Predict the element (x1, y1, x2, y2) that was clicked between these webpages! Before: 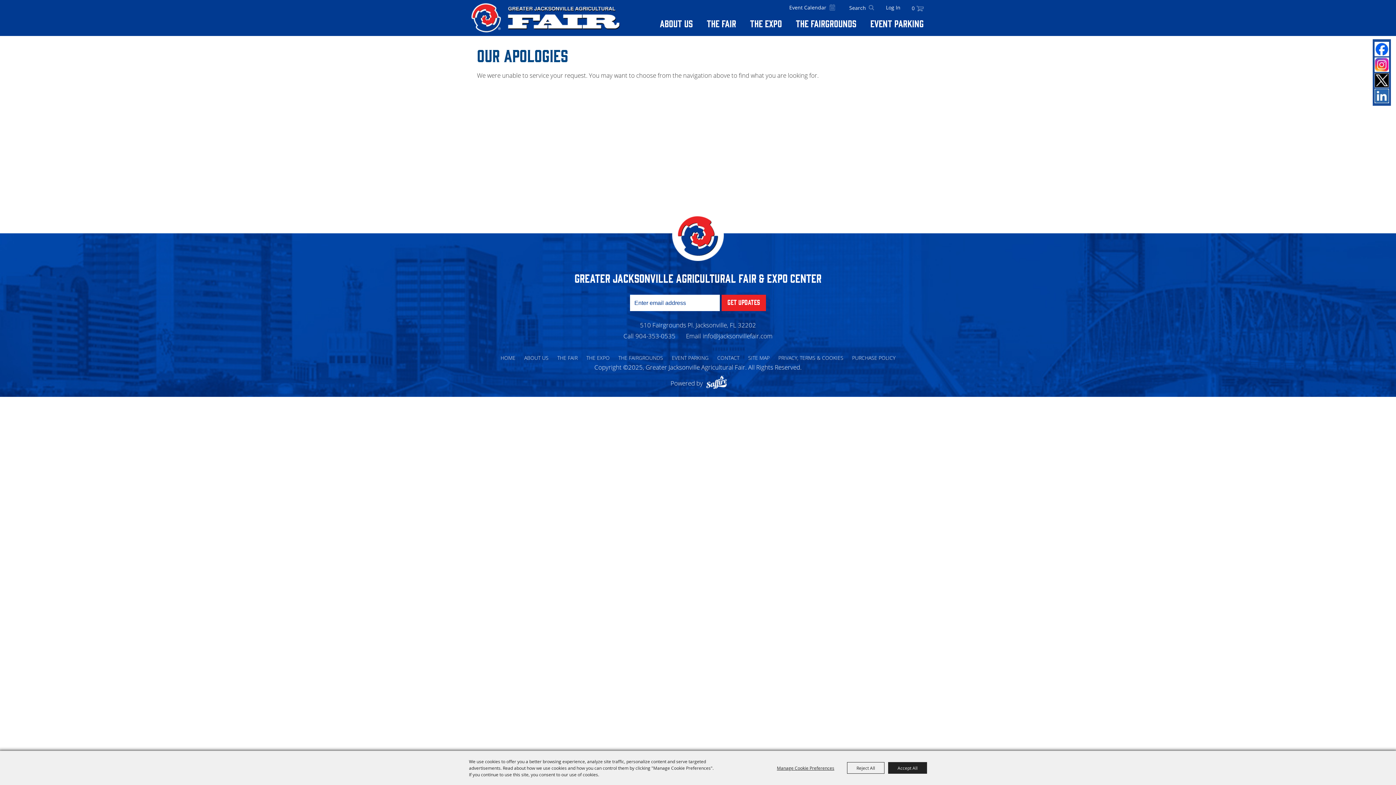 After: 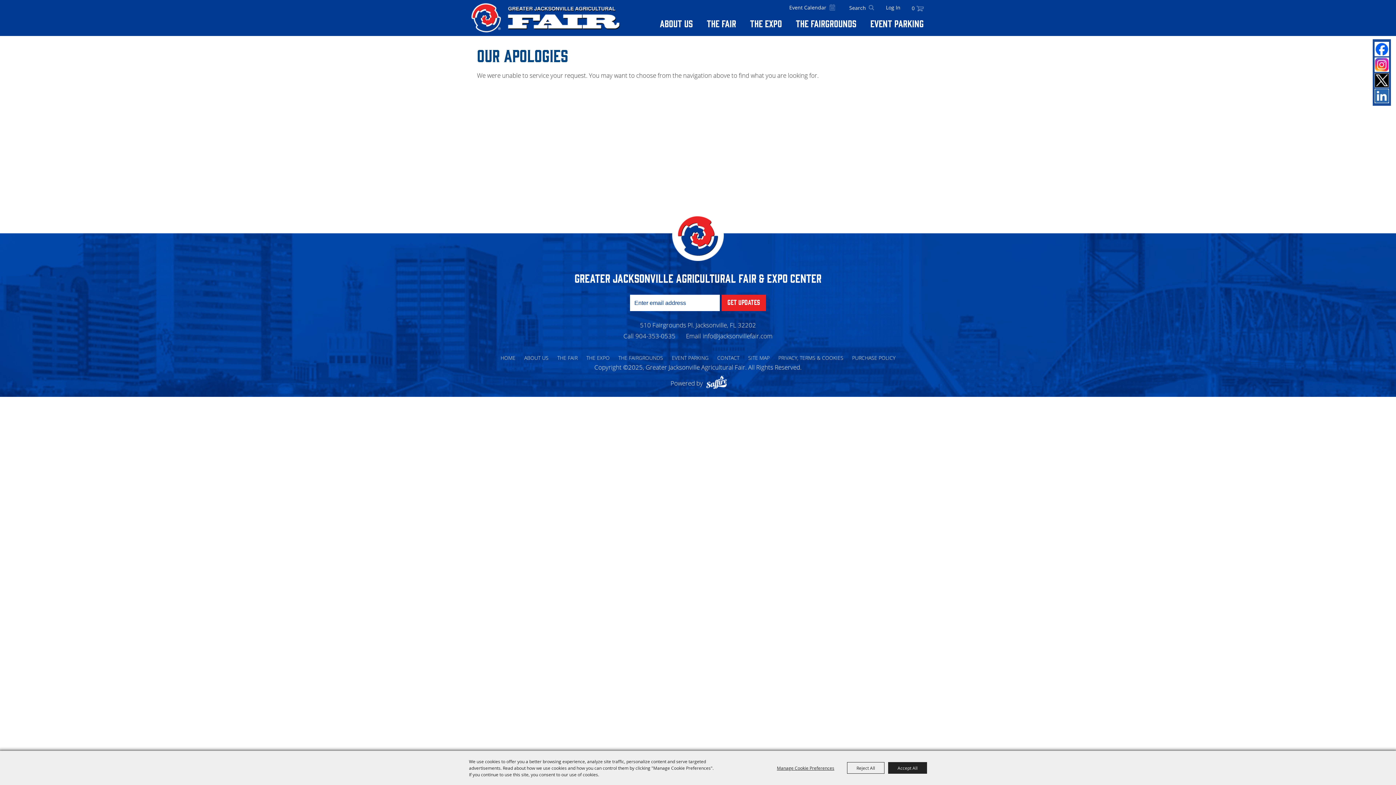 Action: bbox: (707, 379, 729, 387) label: Powered by Saffire